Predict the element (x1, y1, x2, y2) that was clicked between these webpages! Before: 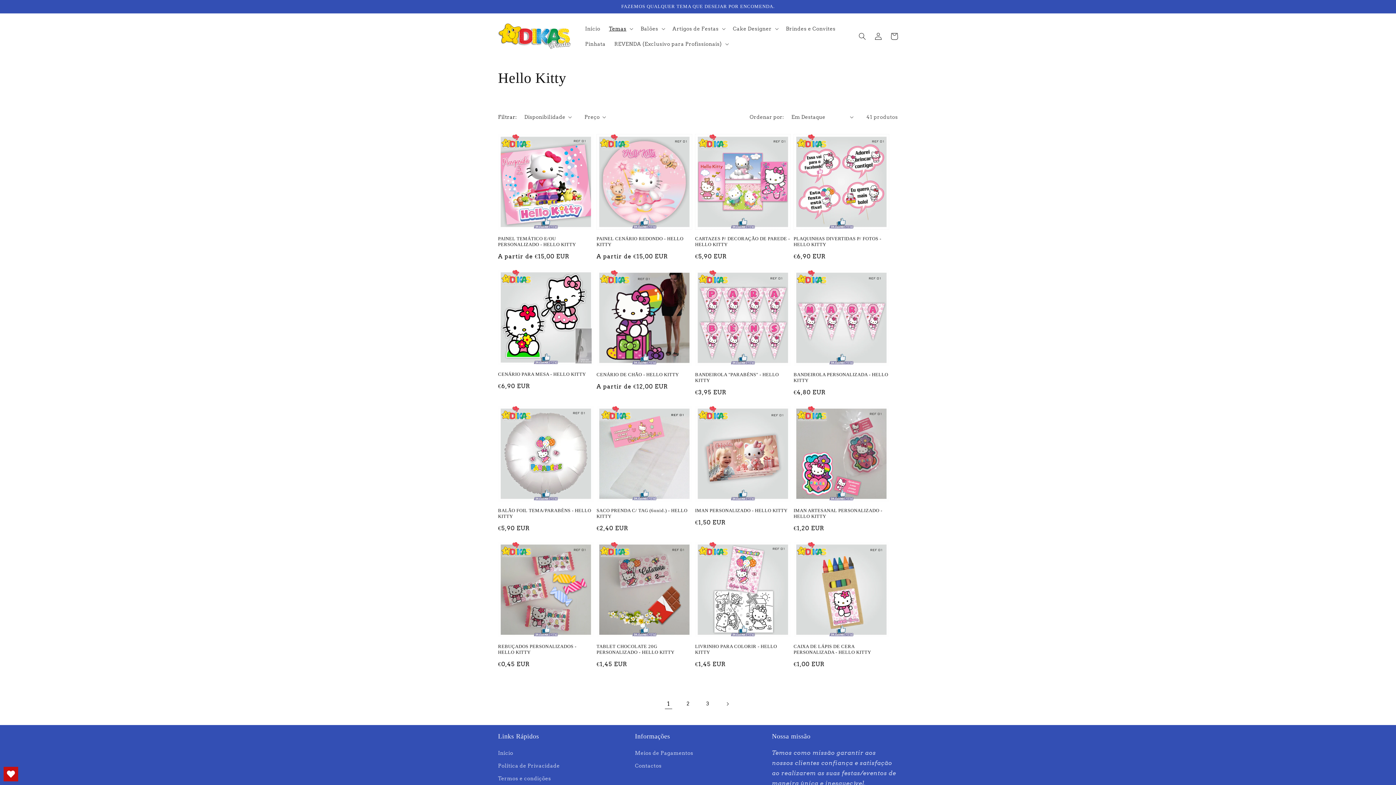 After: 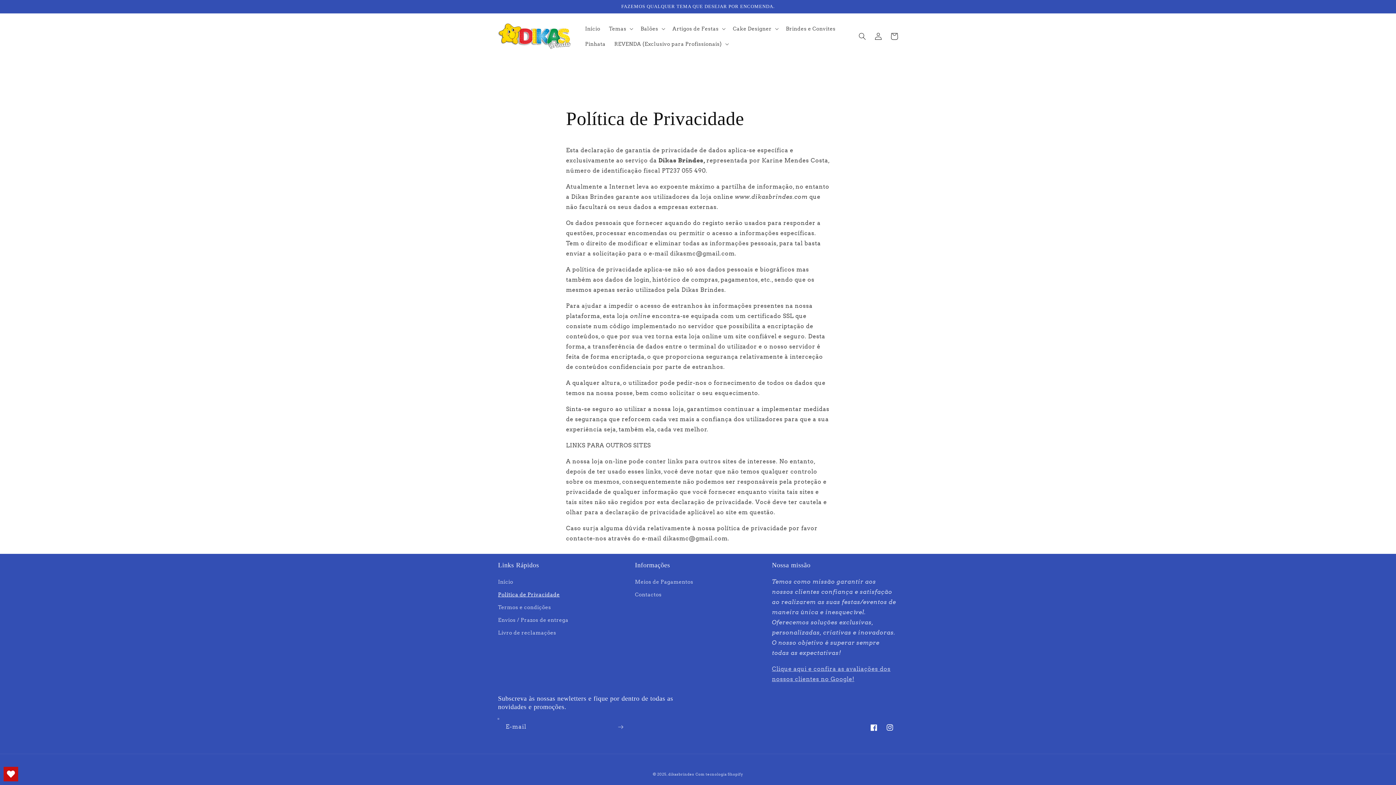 Action: bbox: (498, 759, 559, 772) label: Política de Privacidade